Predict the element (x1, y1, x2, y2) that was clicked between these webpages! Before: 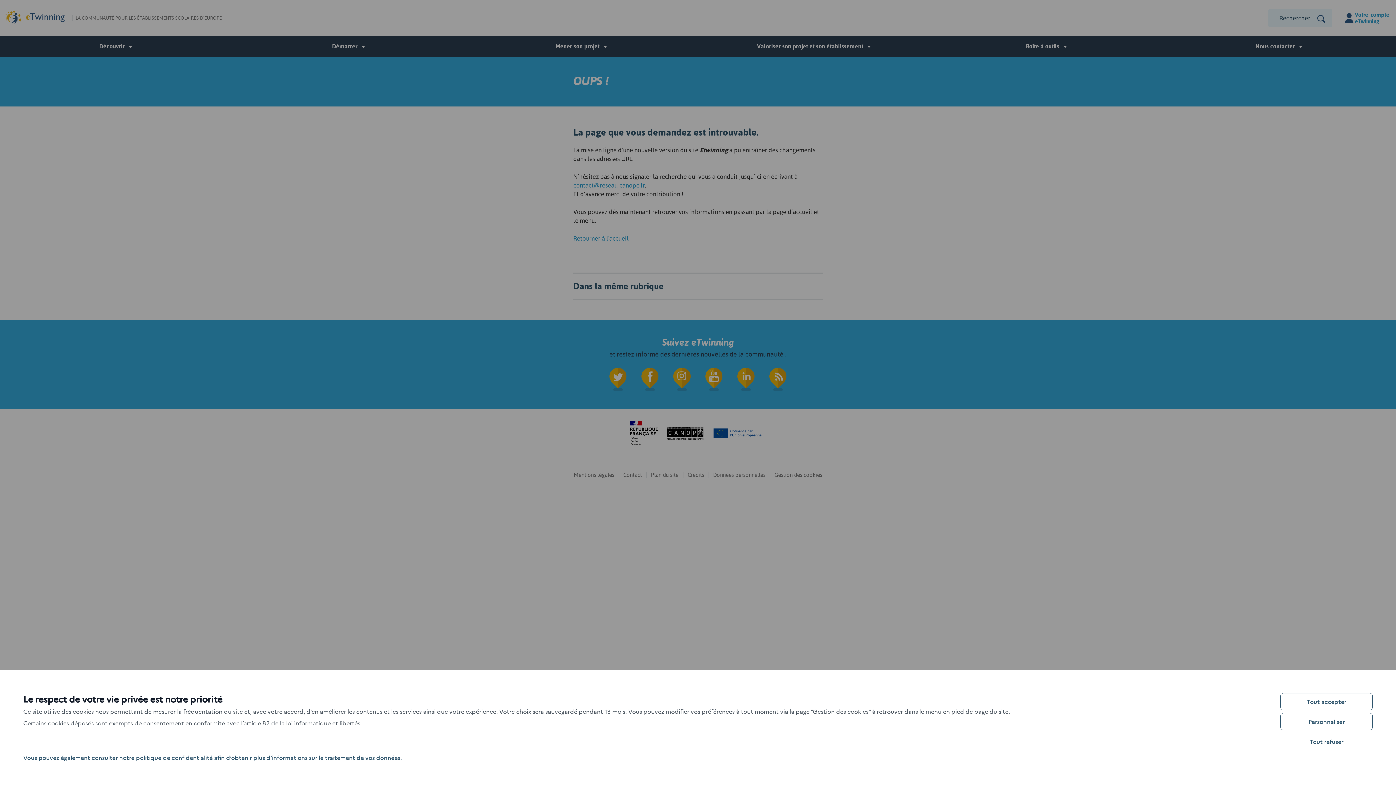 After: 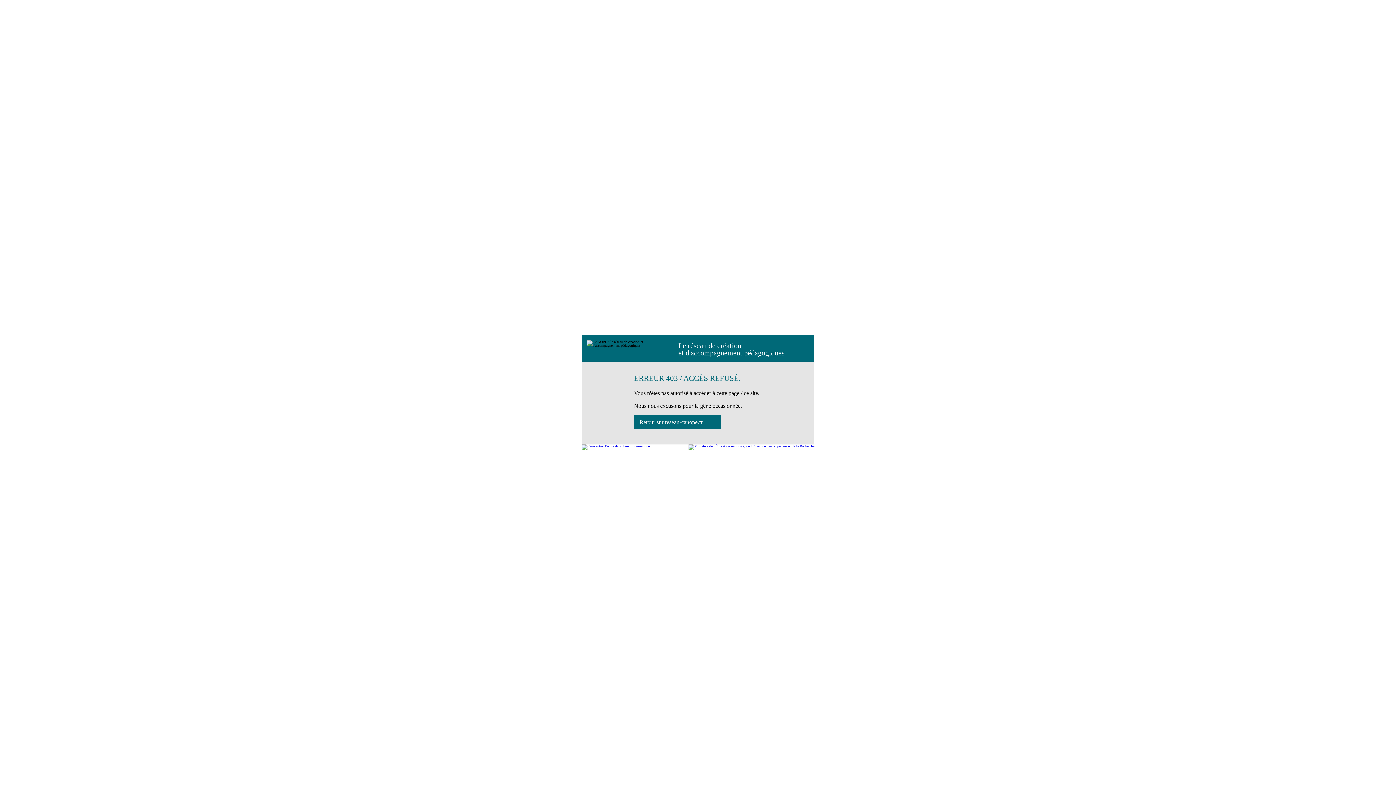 Action: bbox: (23, 753, 401, 762) label: Vous pouvez également consulter notre politique de confidentialité afin d’obtenir plus d’informations sur le traitement de vos données.